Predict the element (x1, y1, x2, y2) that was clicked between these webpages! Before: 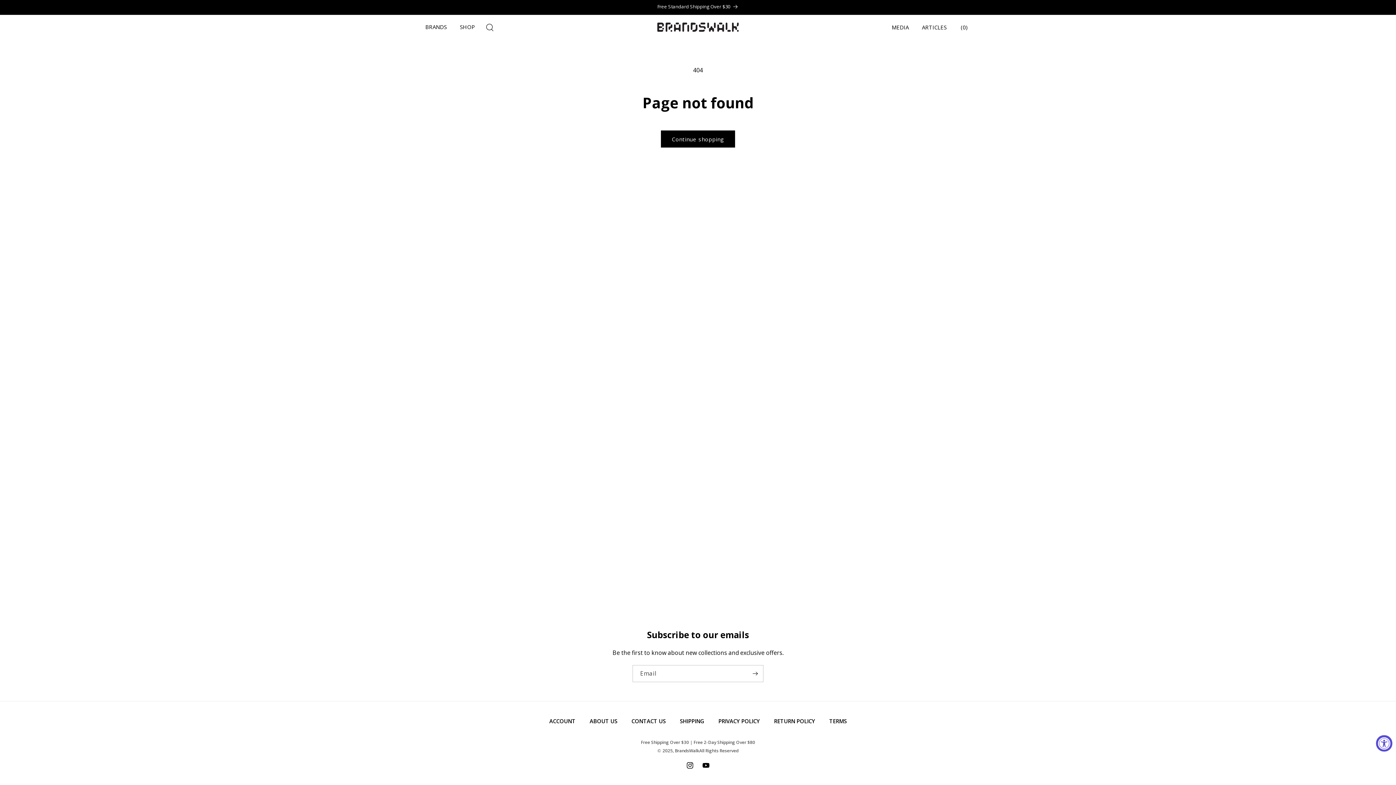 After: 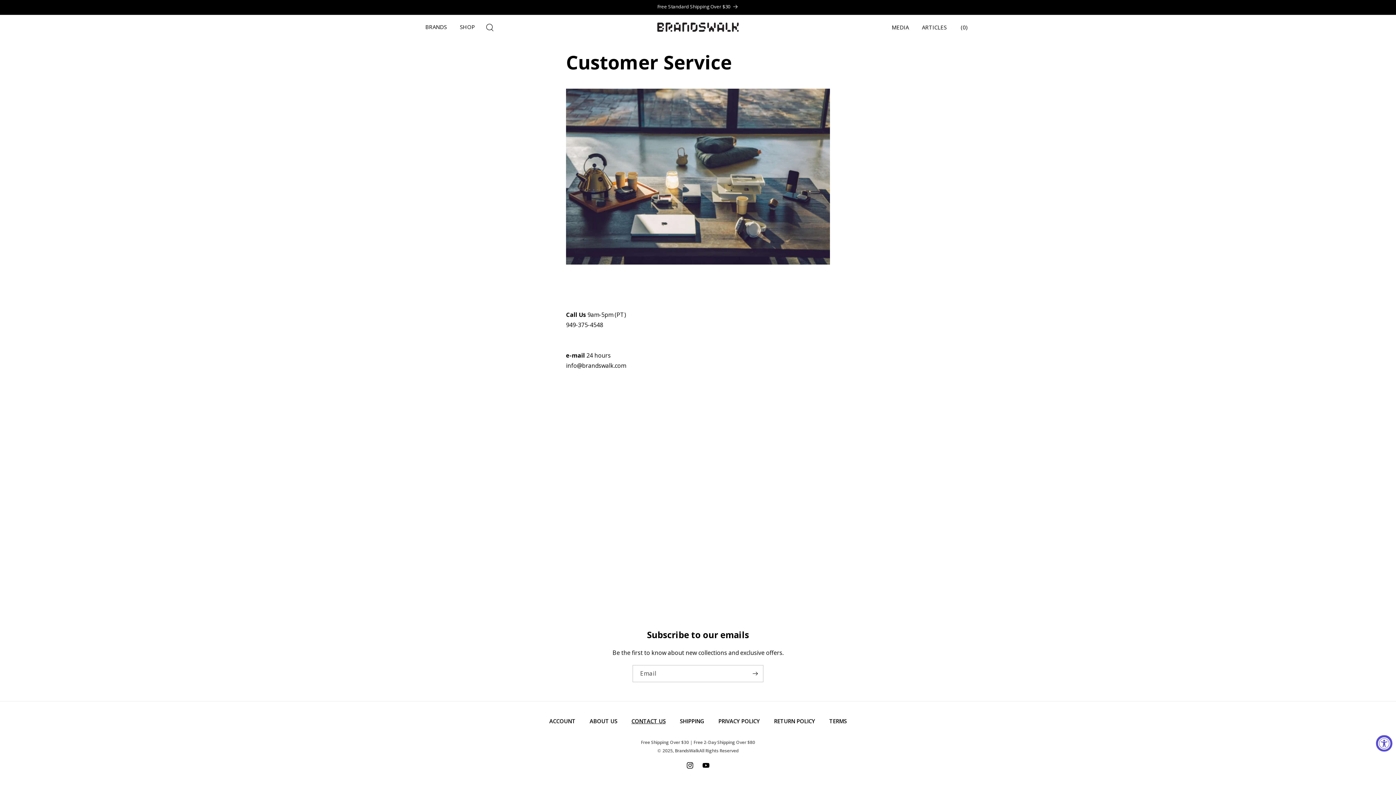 Action: label: CONTACT US bbox: (631, 714, 665, 728)